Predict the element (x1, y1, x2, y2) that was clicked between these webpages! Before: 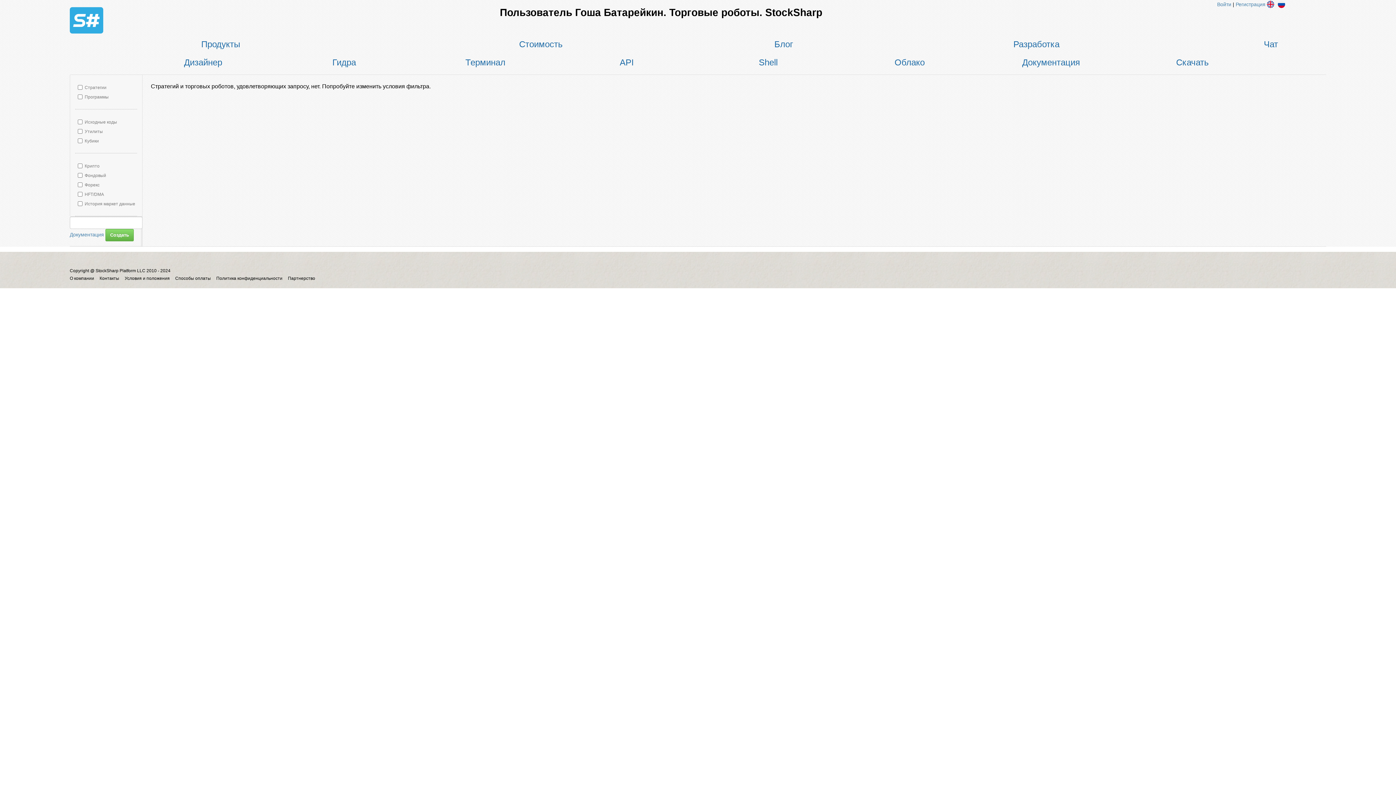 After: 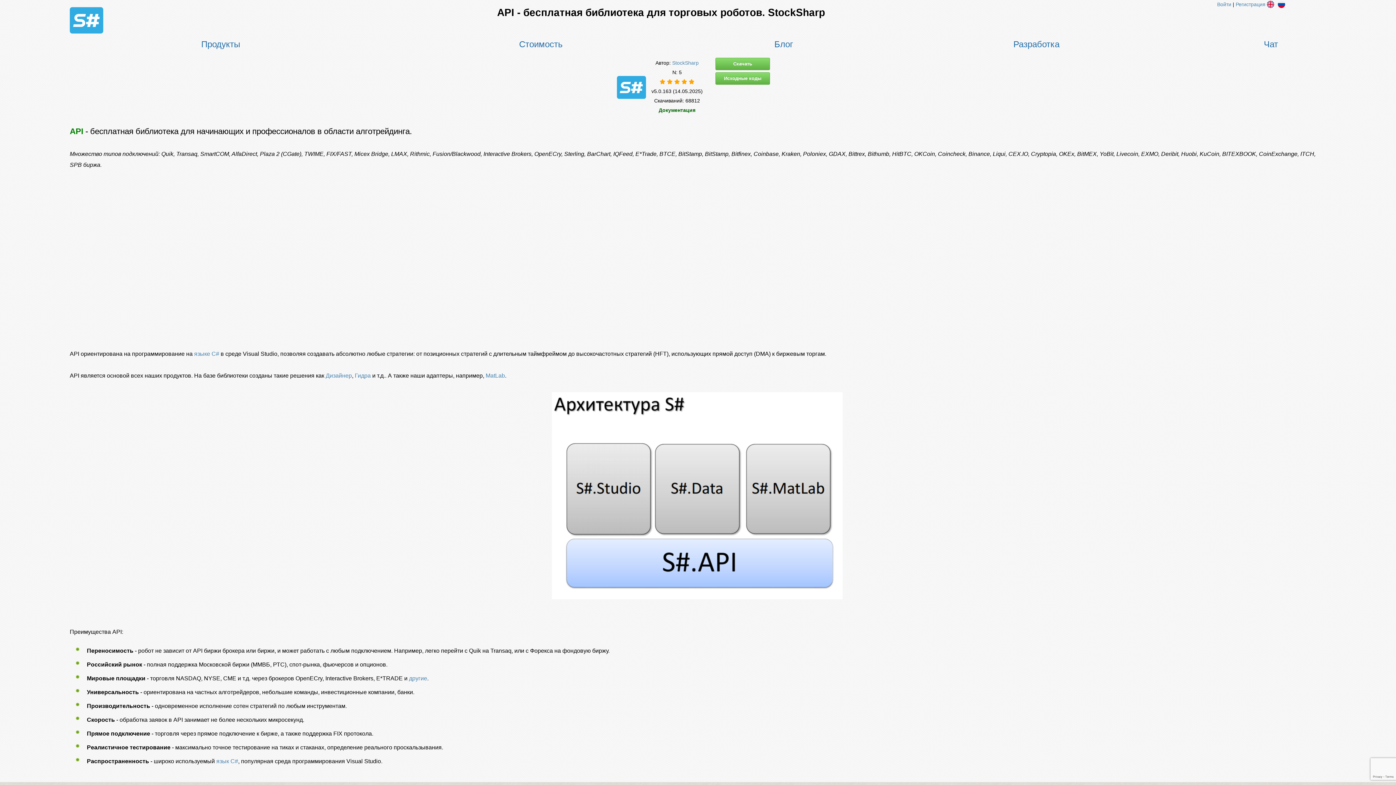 Action: label: API bbox: (556, 56, 697, 68)